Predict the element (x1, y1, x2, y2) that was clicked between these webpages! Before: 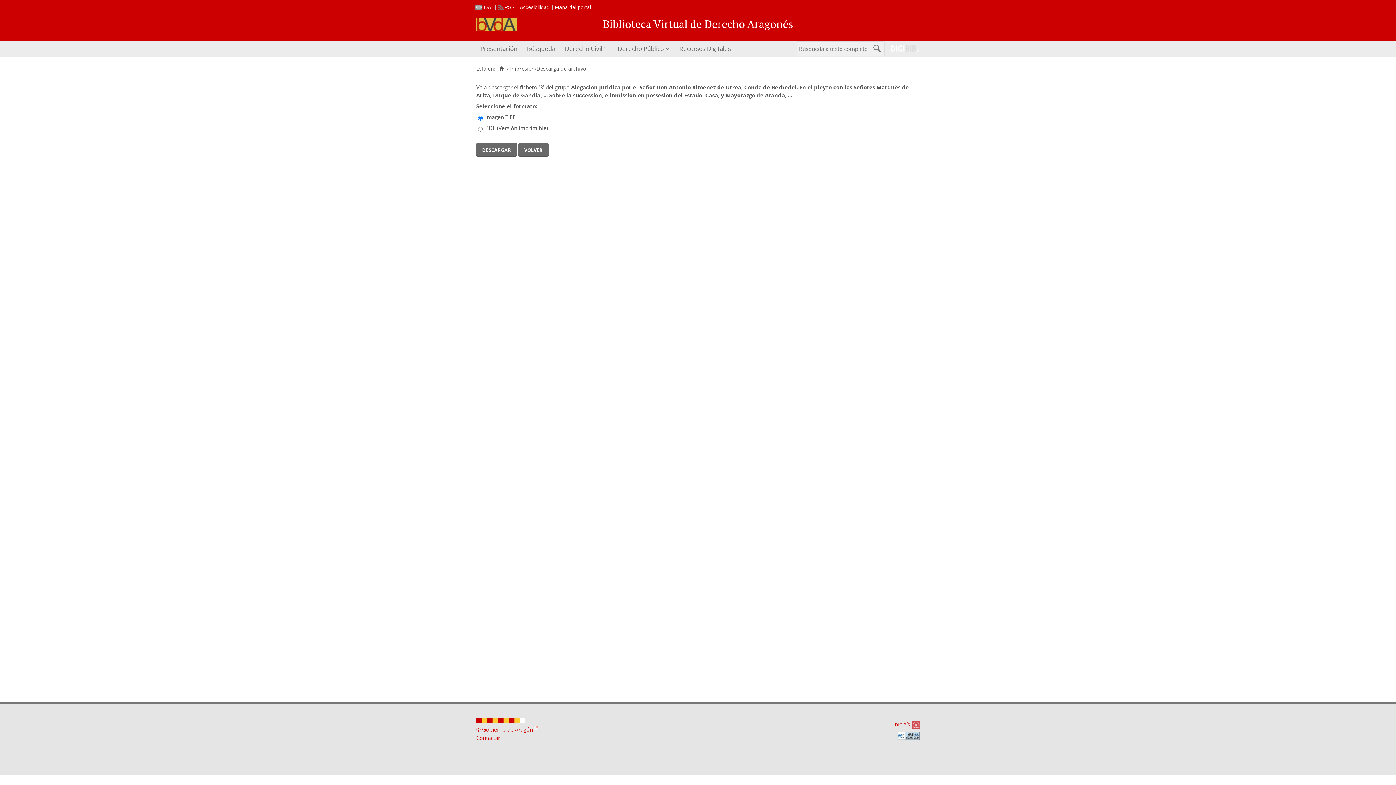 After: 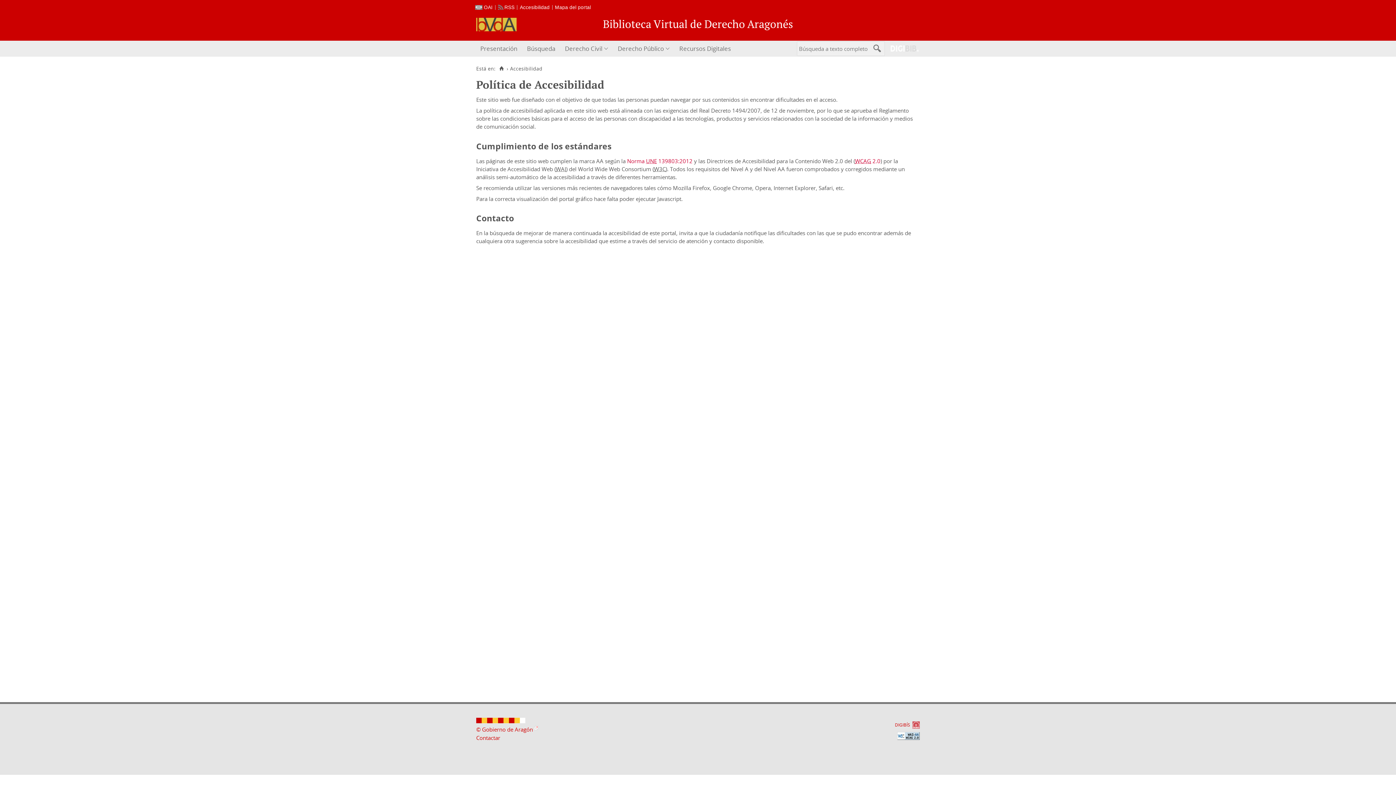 Action: label: Accesibilidad bbox: (520, 4, 549, 10)